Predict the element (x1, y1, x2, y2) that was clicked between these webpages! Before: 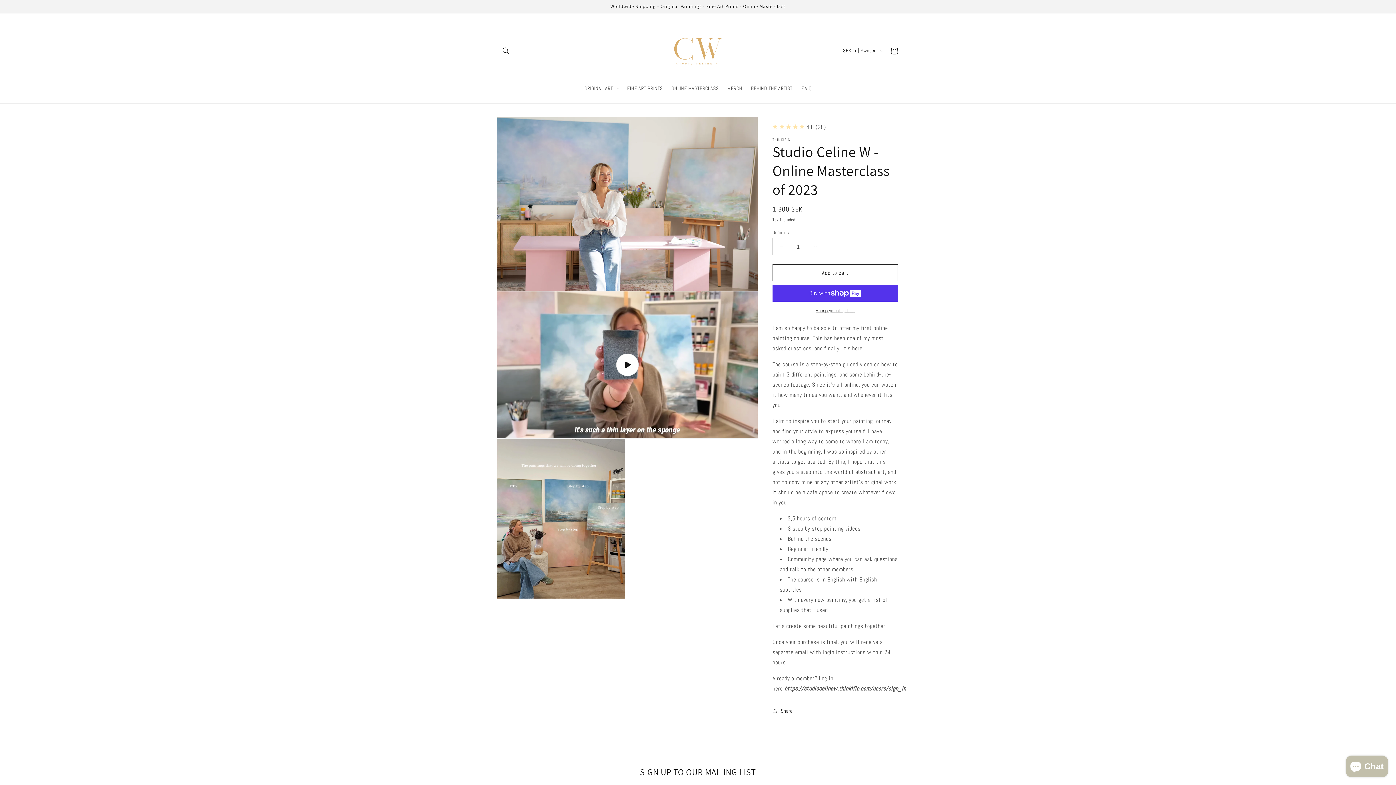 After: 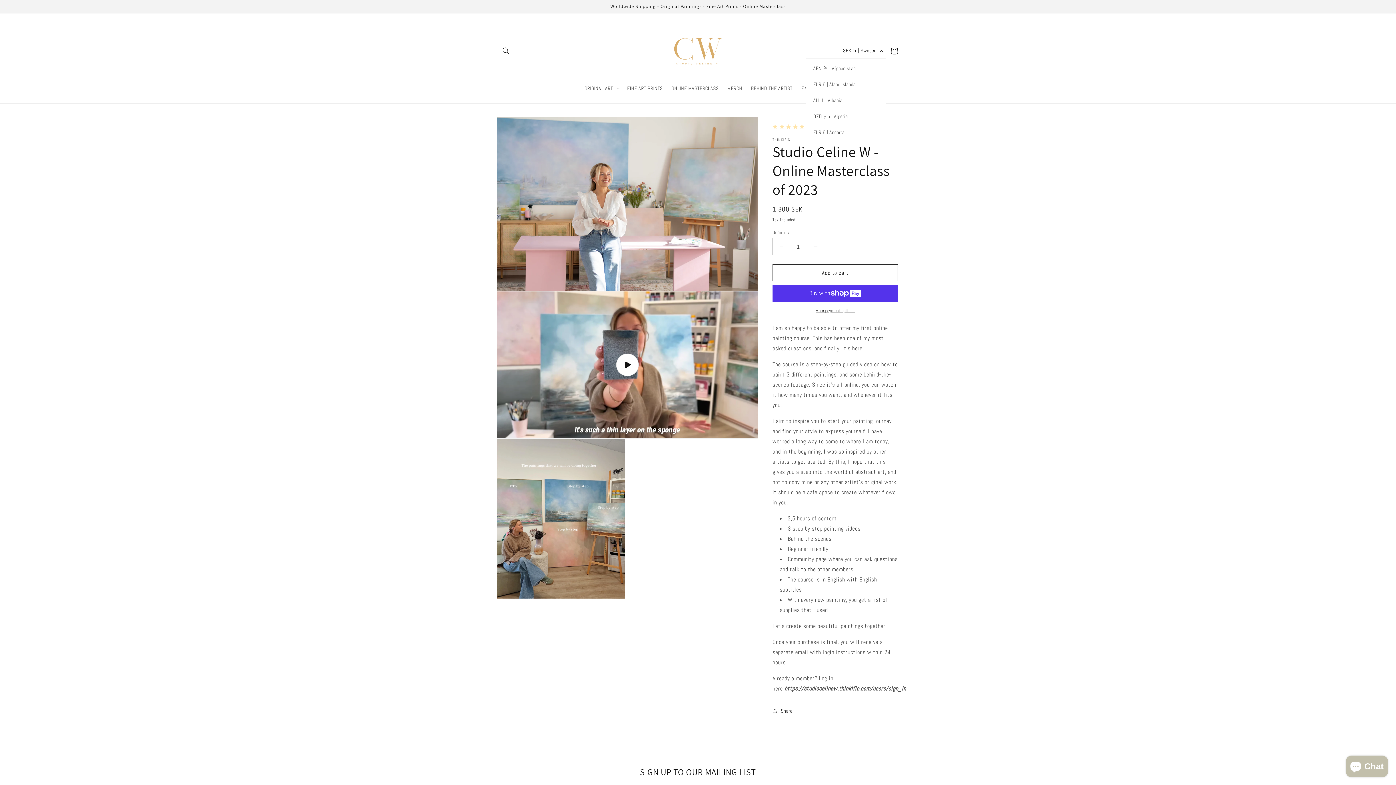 Action: bbox: (838, 43, 886, 58) label: SEK kr | Sweden